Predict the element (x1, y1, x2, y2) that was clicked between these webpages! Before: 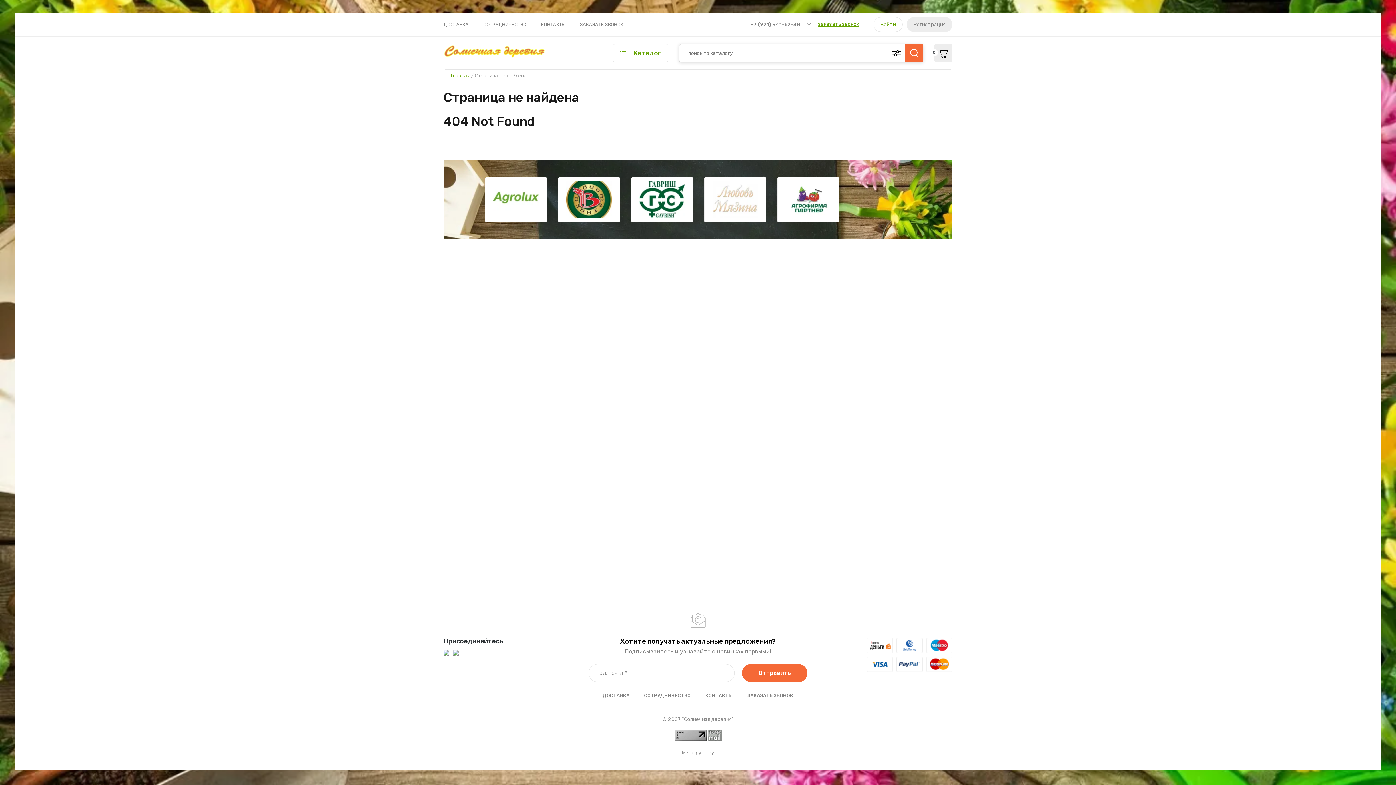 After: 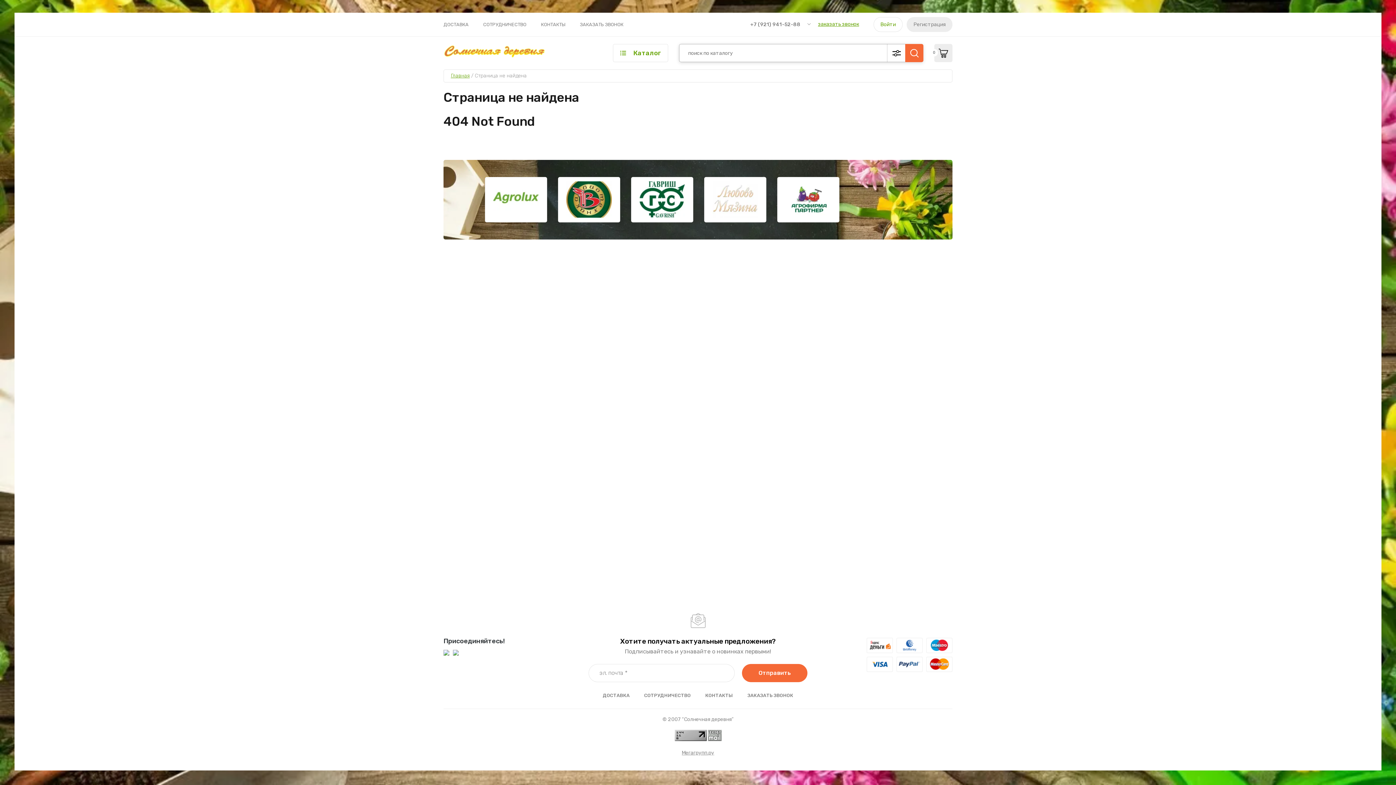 Action: bbox: (926, 657, 952, 672)